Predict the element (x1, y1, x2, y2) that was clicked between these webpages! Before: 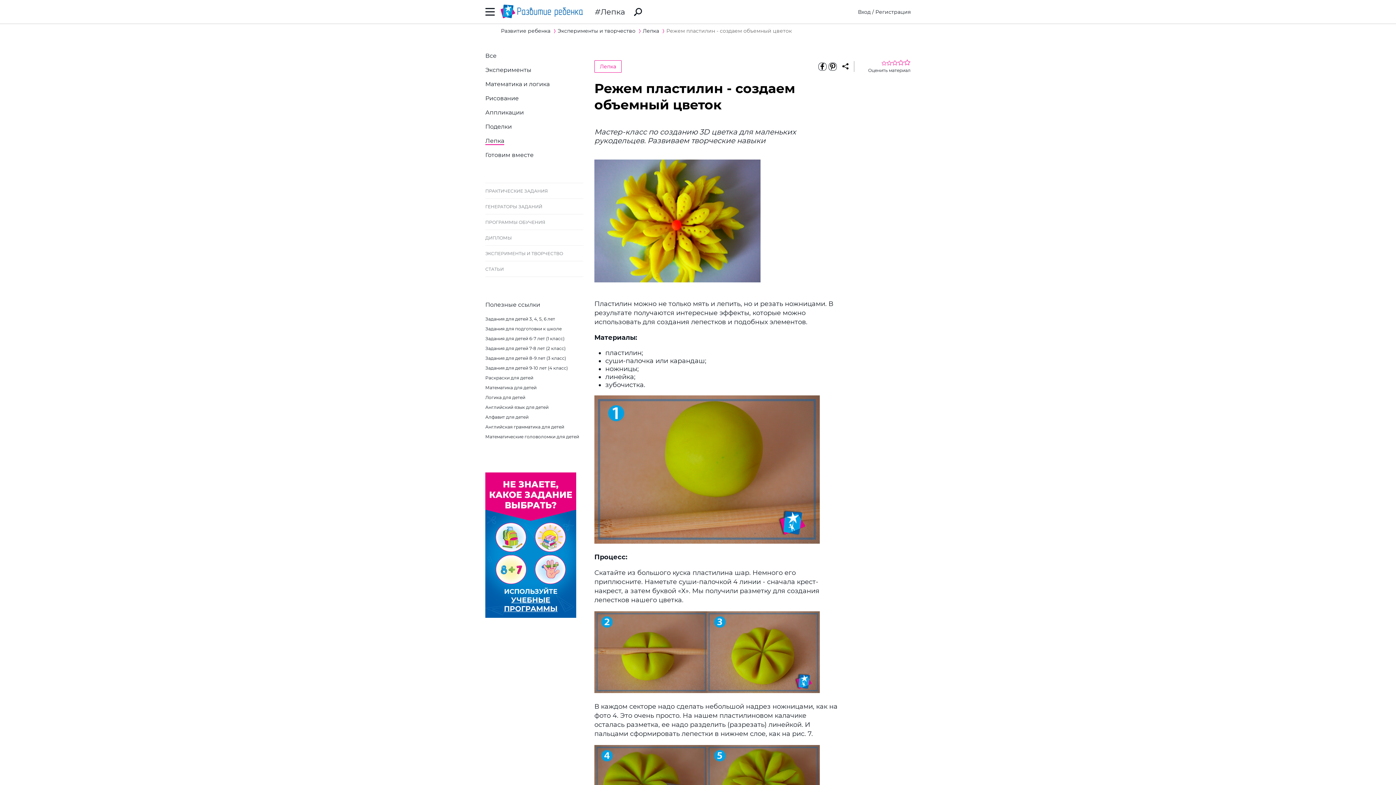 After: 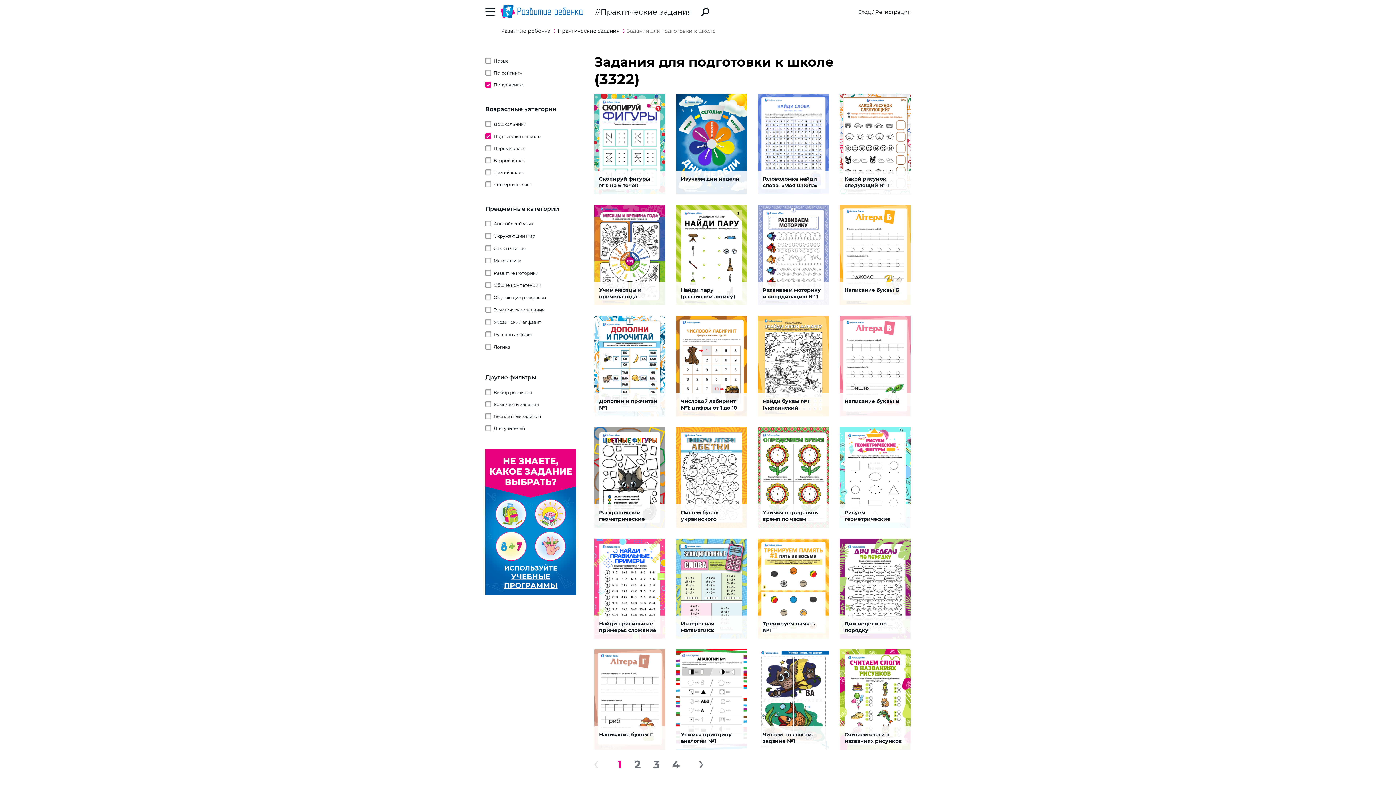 Action: label: Задания для подготовки к школе bbox: (485, 326, 561, 331)